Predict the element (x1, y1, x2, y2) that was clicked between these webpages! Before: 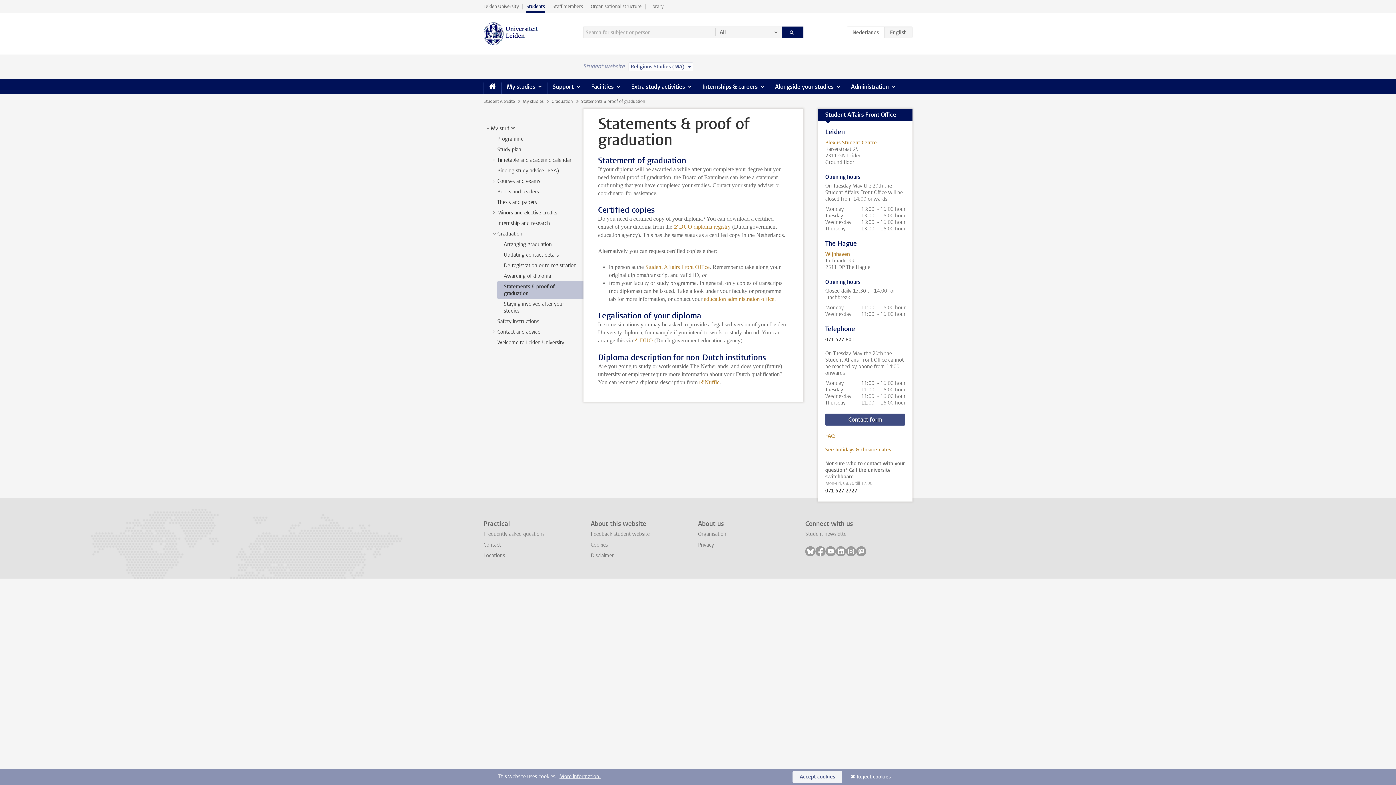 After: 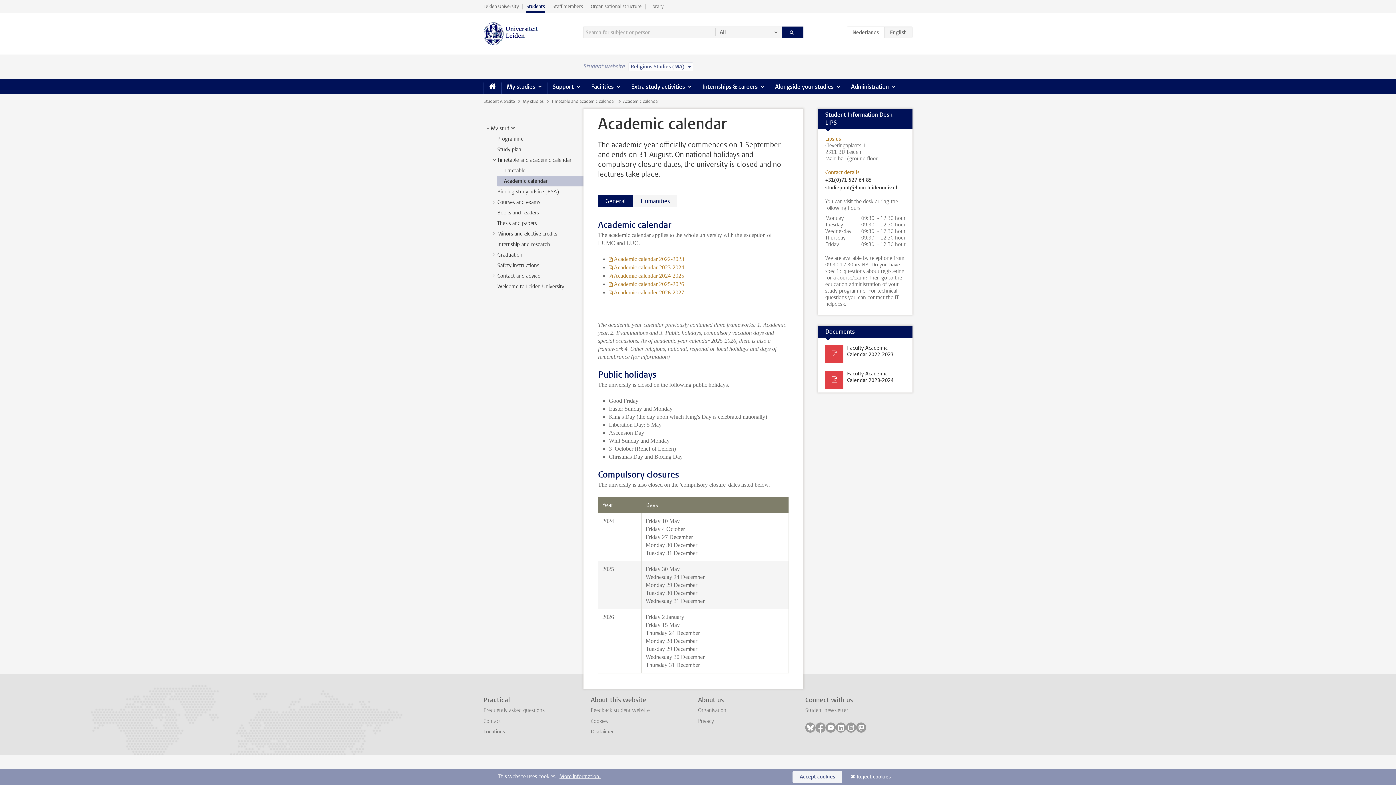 Action: bbox: (825, 446, 891, 453) label: See holidays & closure dates